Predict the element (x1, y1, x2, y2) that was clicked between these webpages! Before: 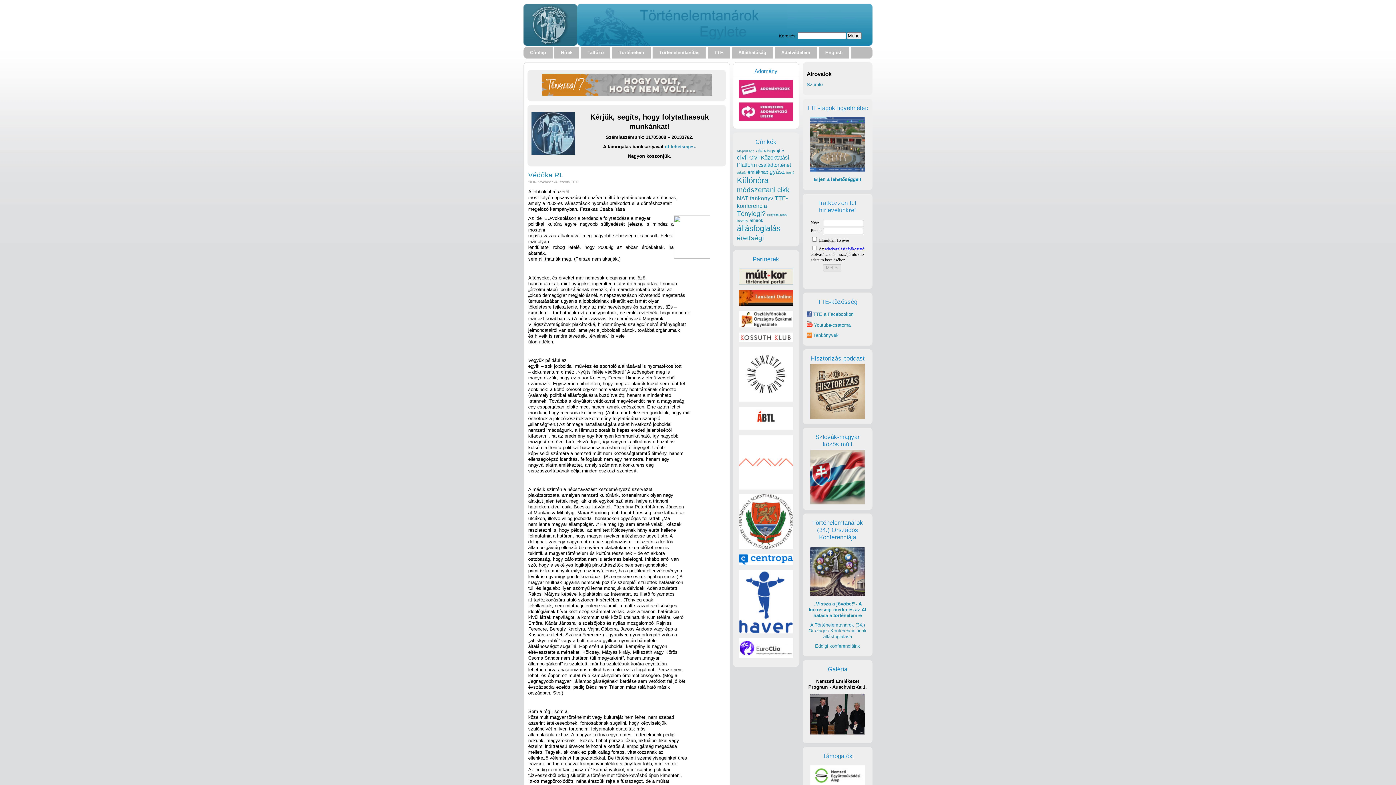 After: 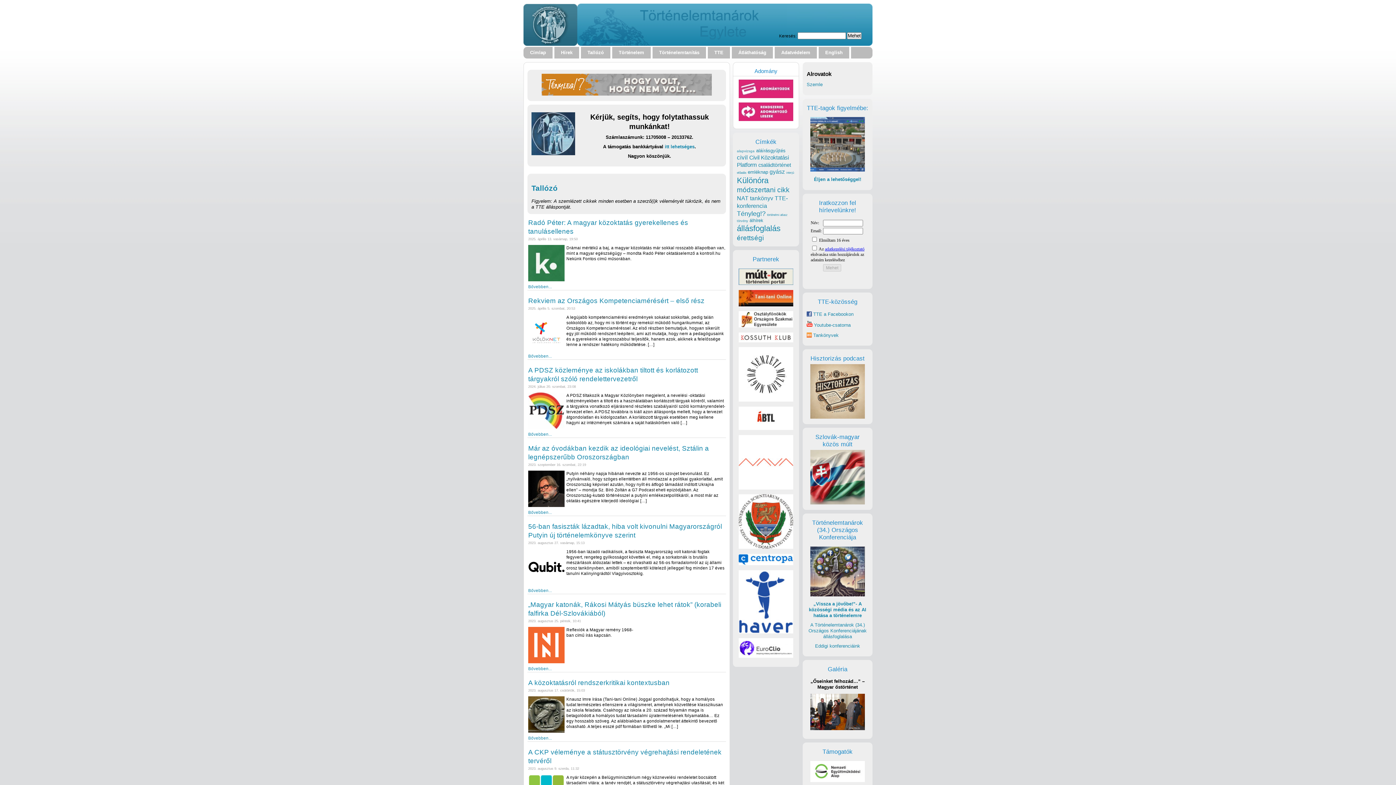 Action: label: Tallózó bbox: (587, 46, 604, 58)